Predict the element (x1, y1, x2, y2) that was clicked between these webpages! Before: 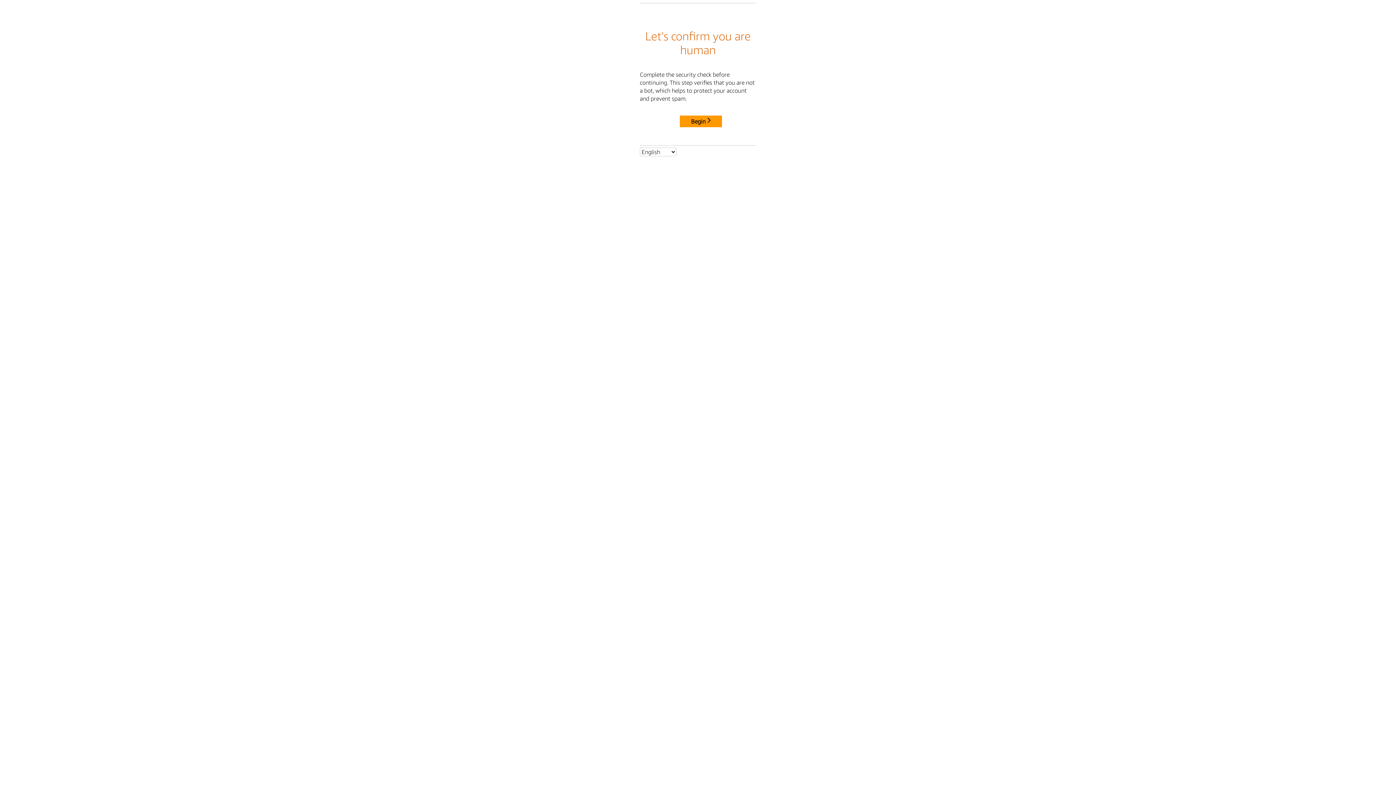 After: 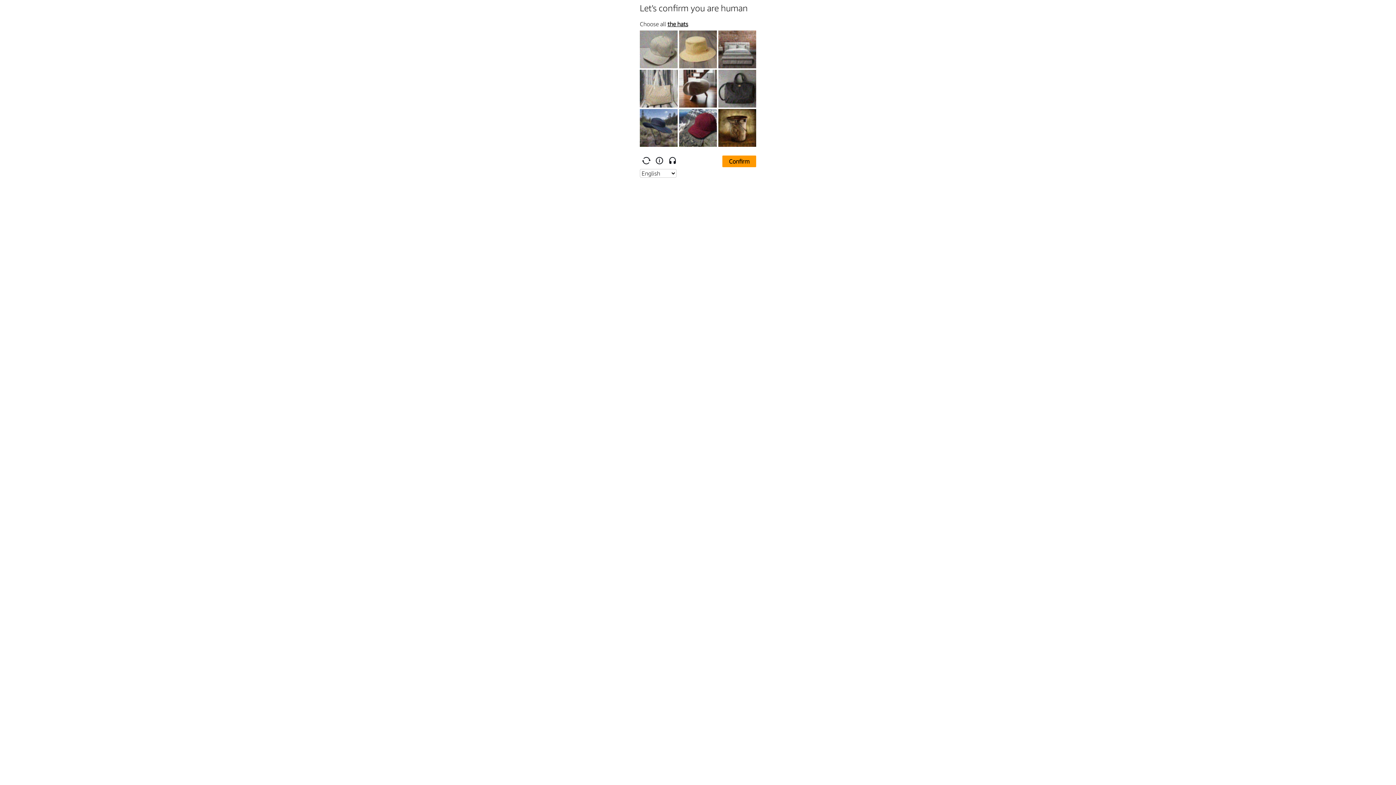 Action: label: Begin bbox: (680, 115, 722, 127)